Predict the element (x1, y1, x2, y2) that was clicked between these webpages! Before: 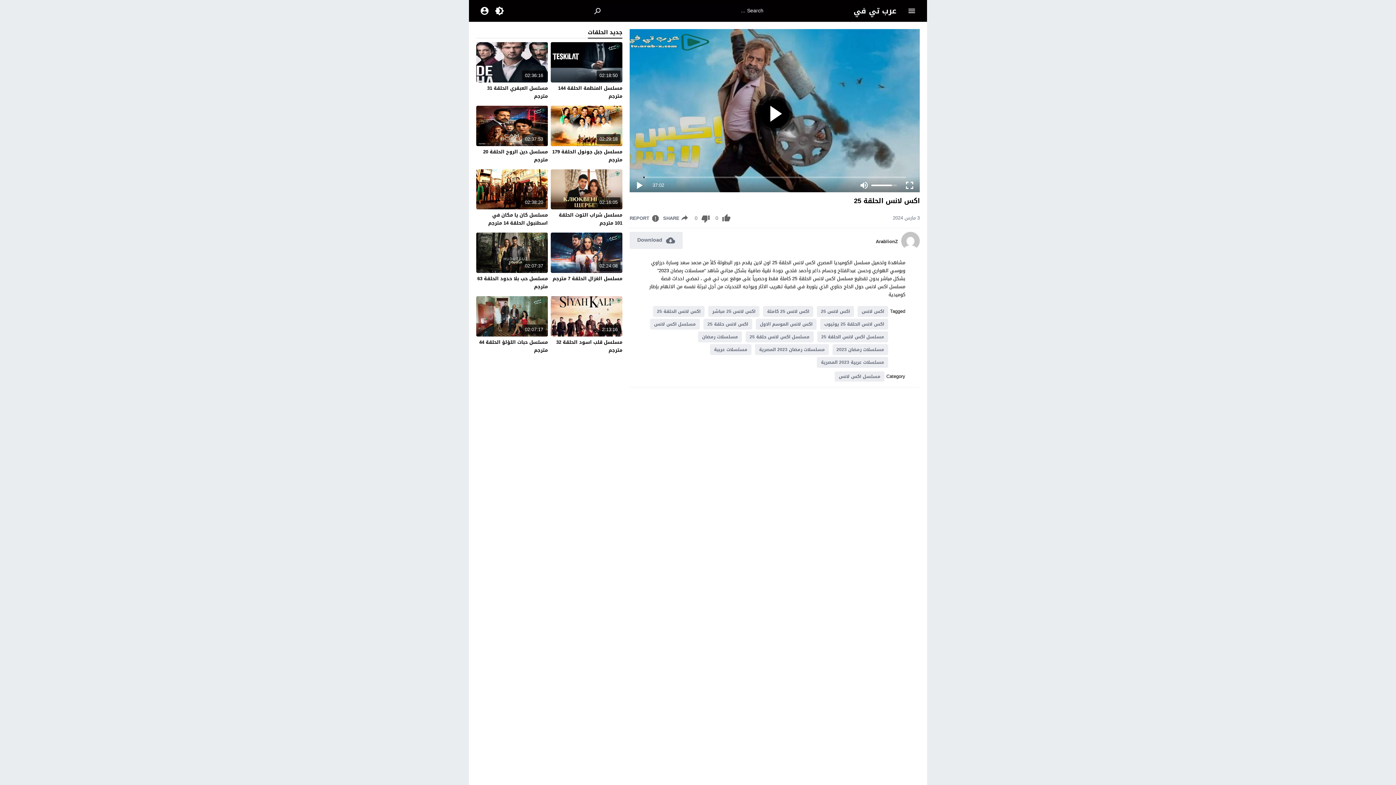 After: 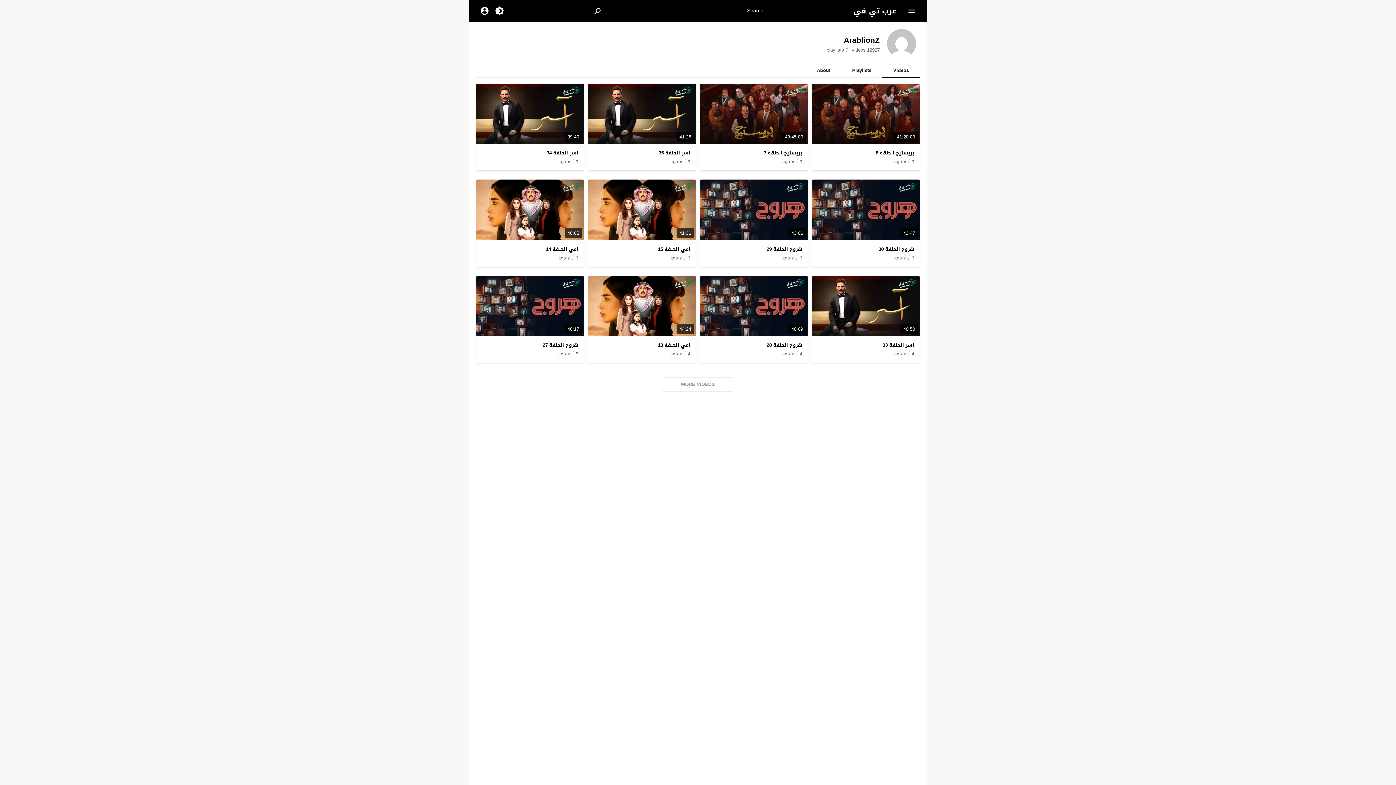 Action: bbox: (901, 243, 920, 253)